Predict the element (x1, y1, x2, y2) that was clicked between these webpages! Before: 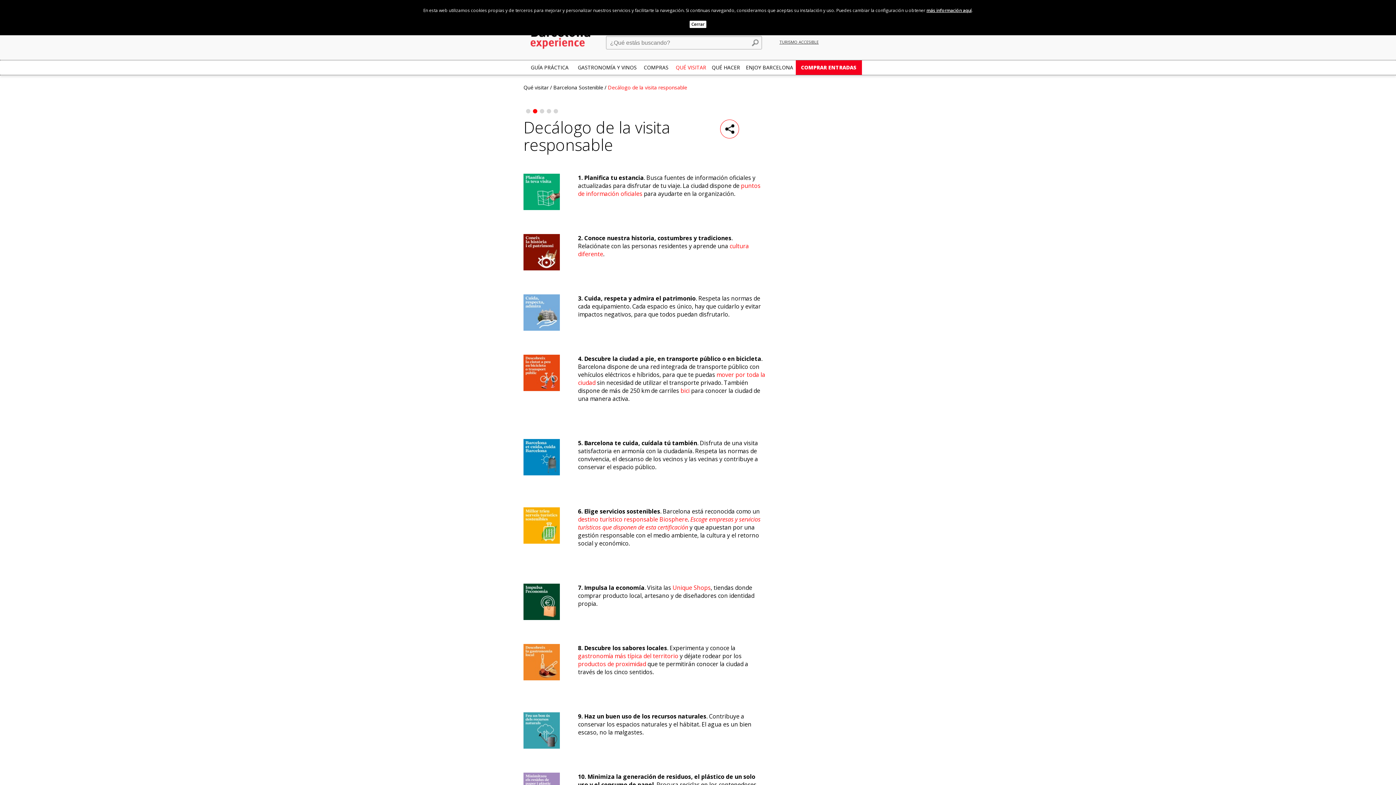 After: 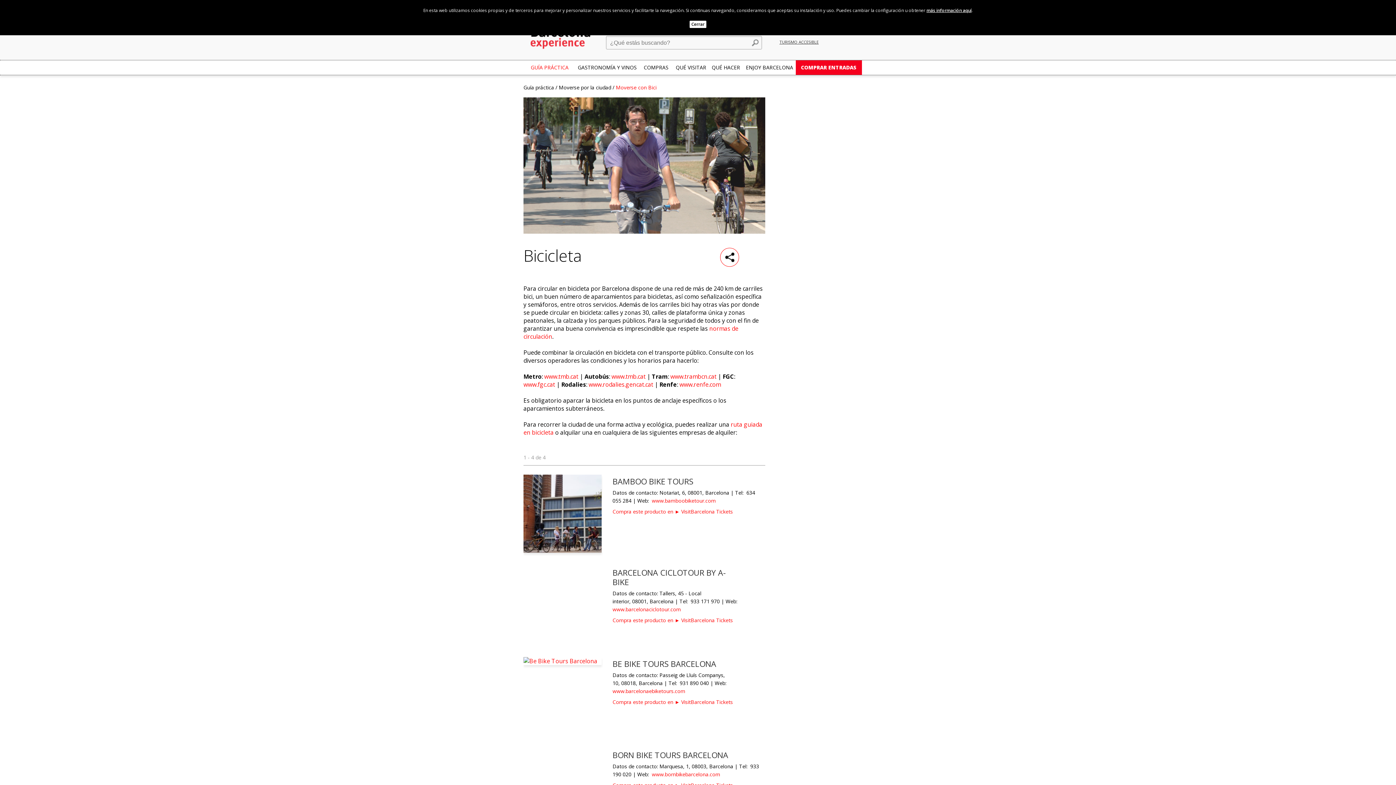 Action: label: bici bbox: (680, 387, 689, 395)